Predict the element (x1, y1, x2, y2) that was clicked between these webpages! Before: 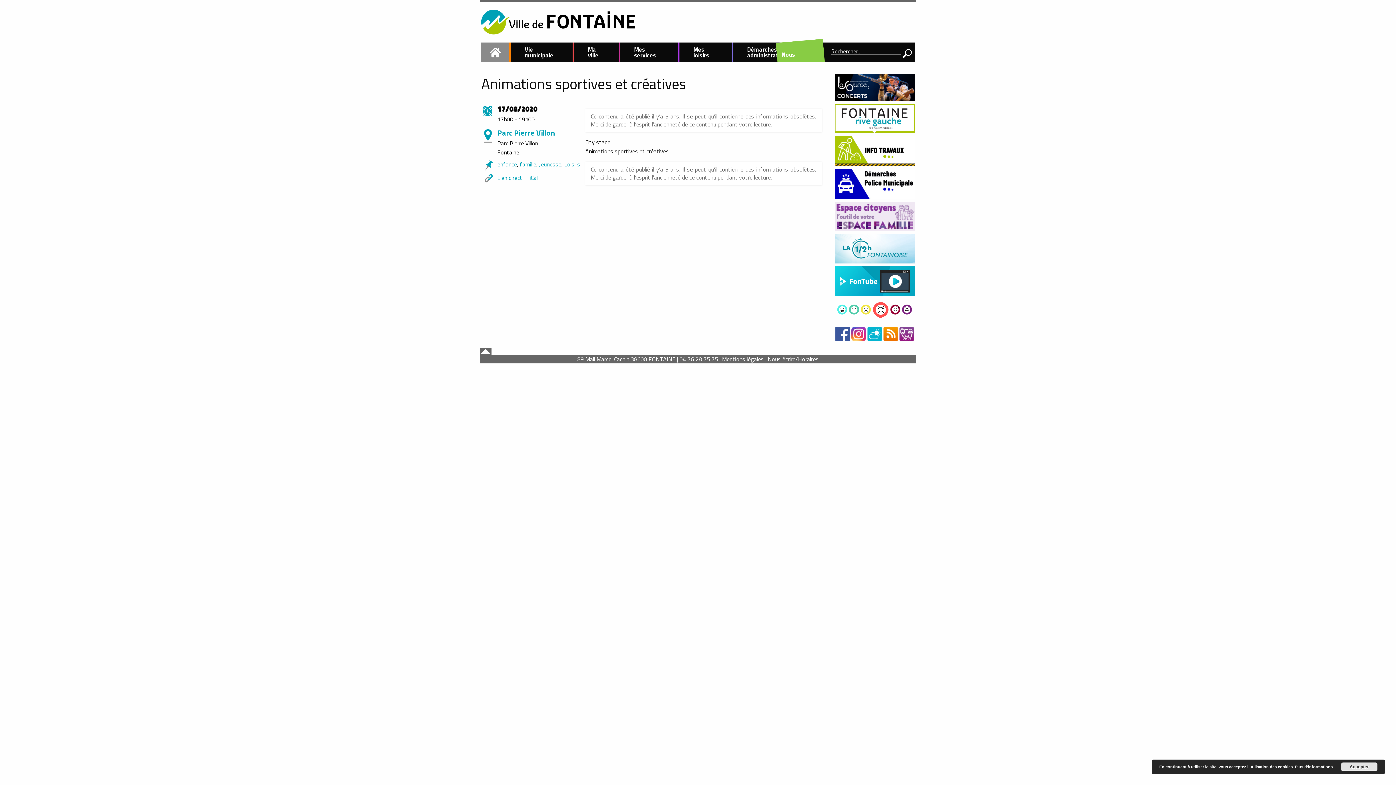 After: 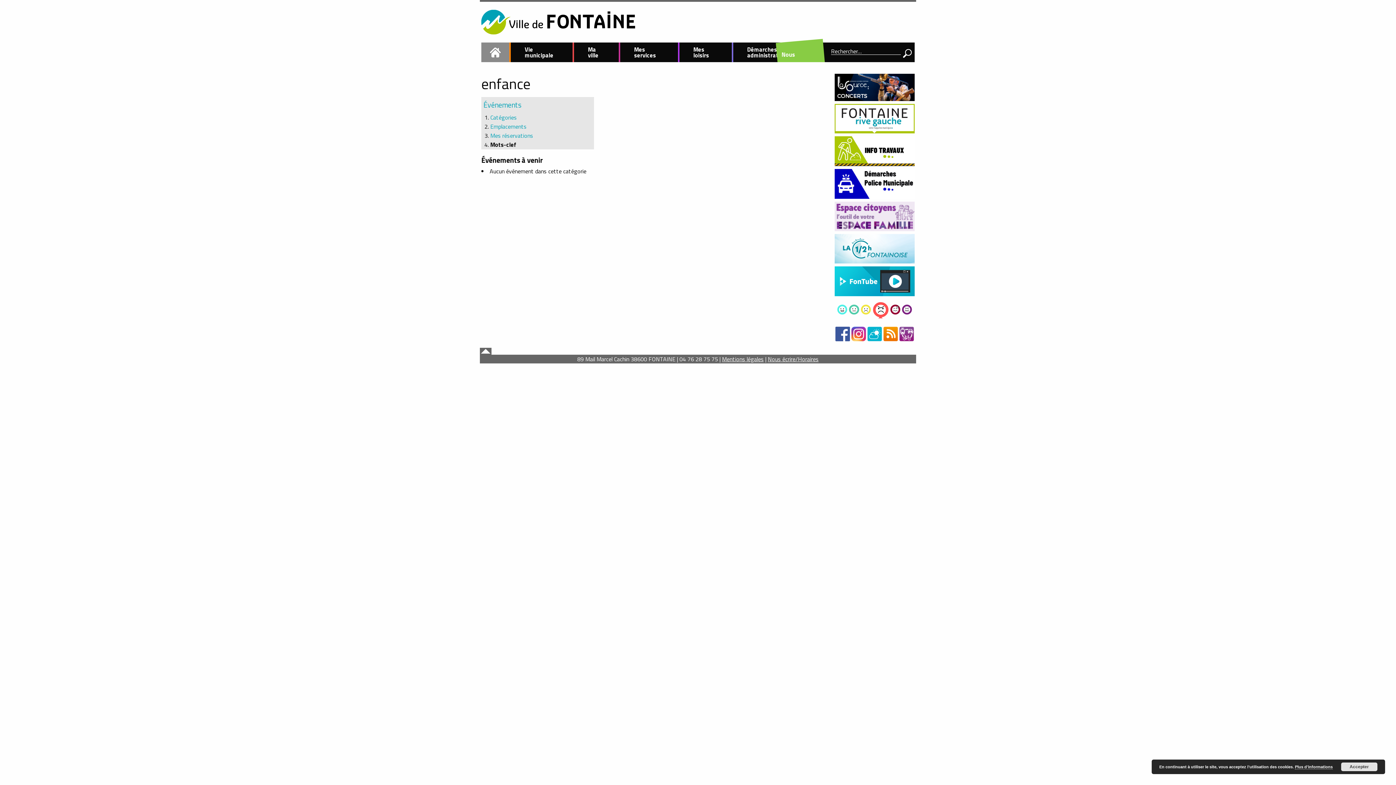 Action: label: enfance bbox: (497, 160, 517, 168)